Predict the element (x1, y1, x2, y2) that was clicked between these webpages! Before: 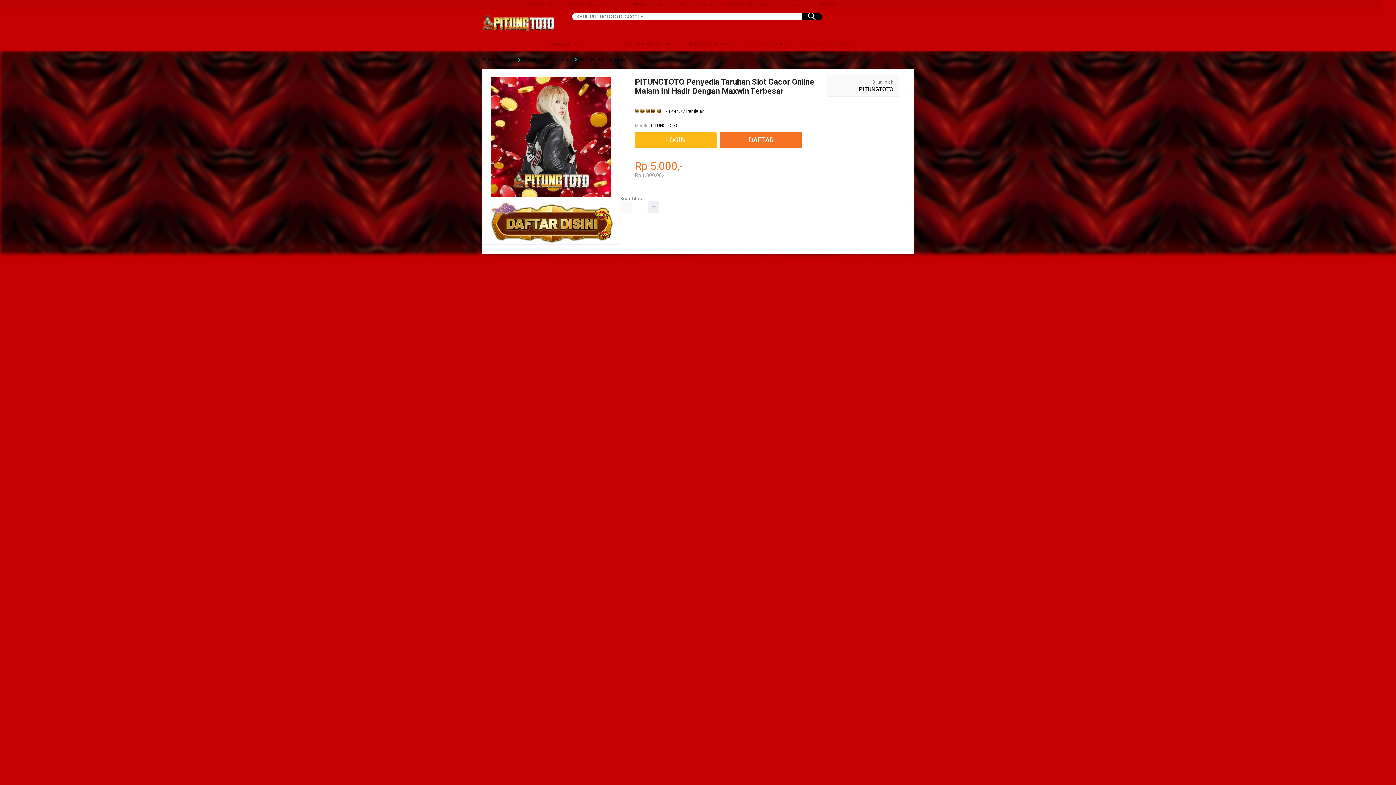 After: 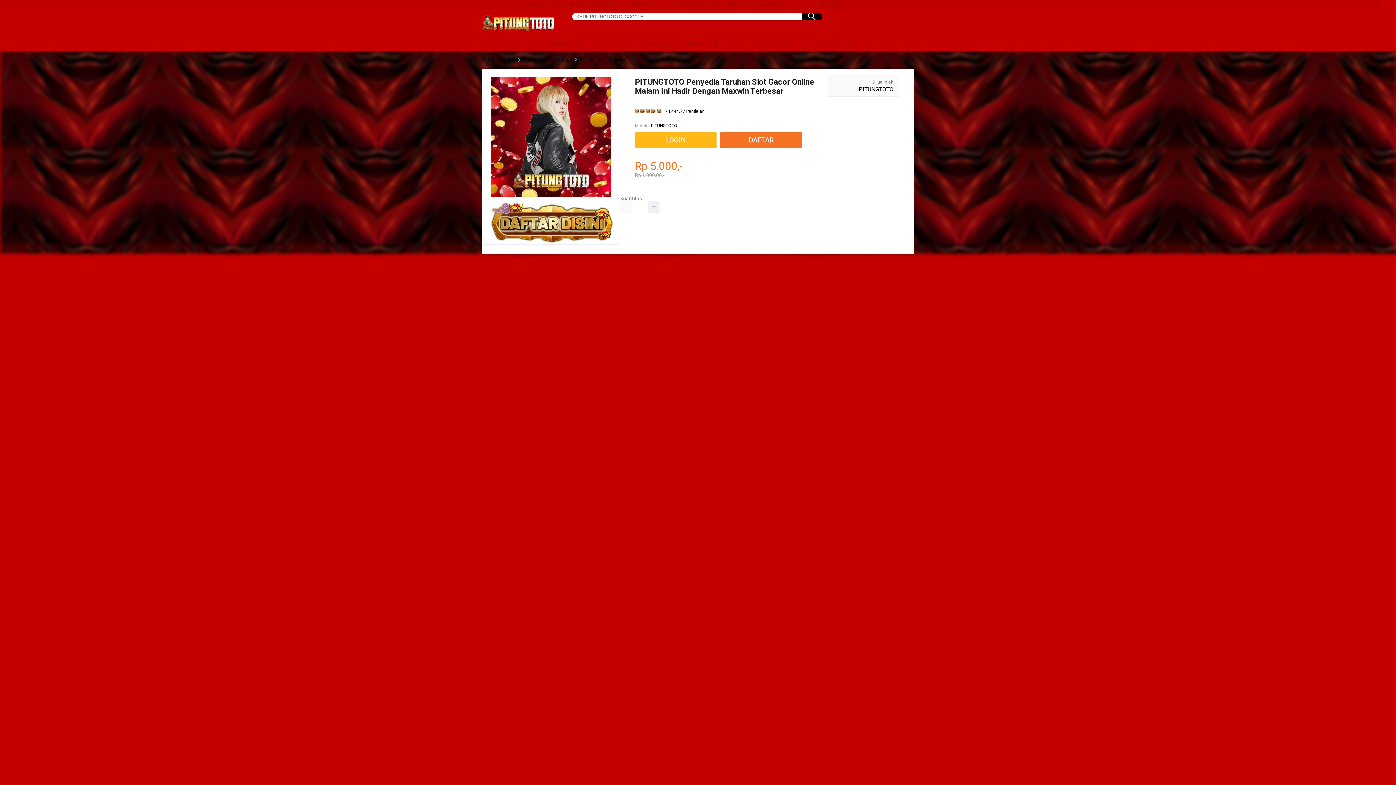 Action: bbox: (626, 1, 666, 6) label: PITUNGTOTO LOGIN